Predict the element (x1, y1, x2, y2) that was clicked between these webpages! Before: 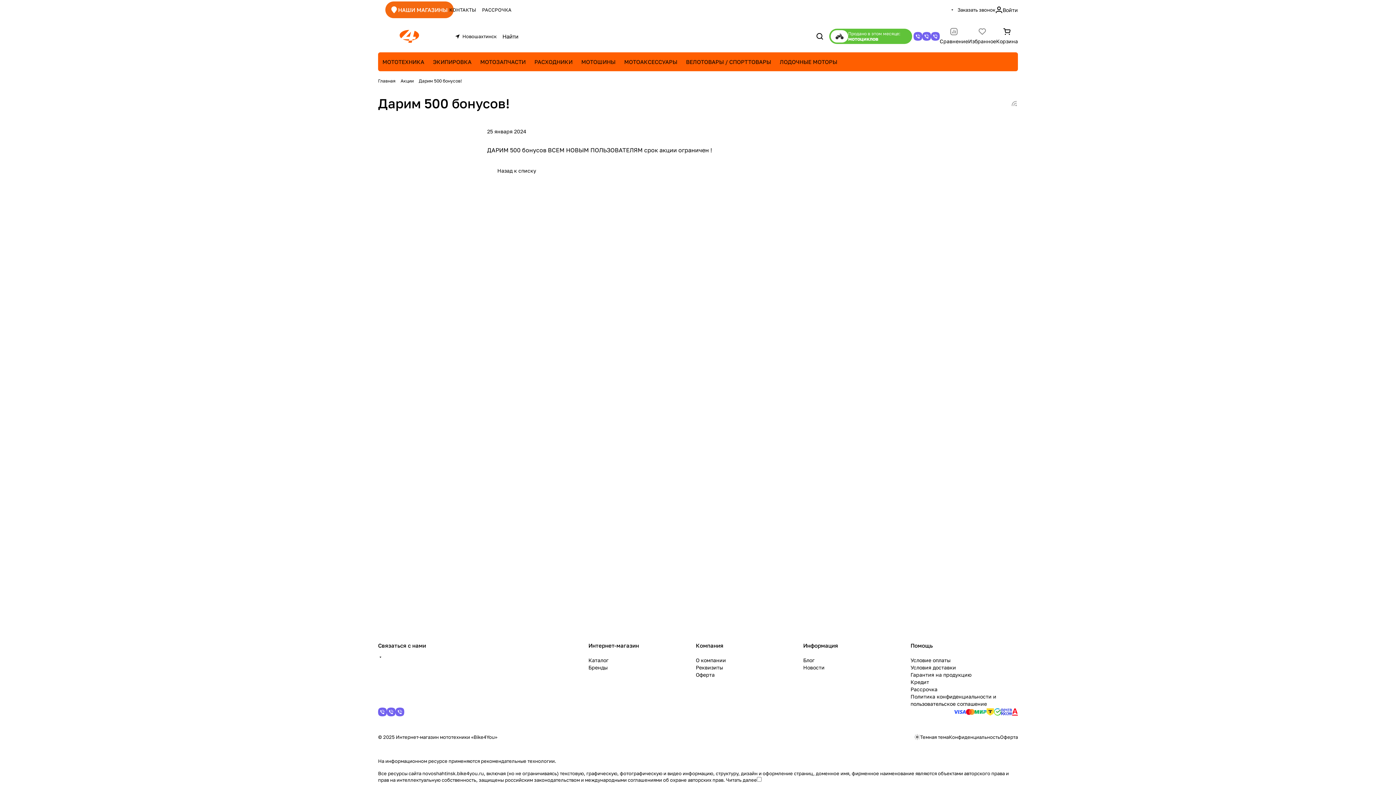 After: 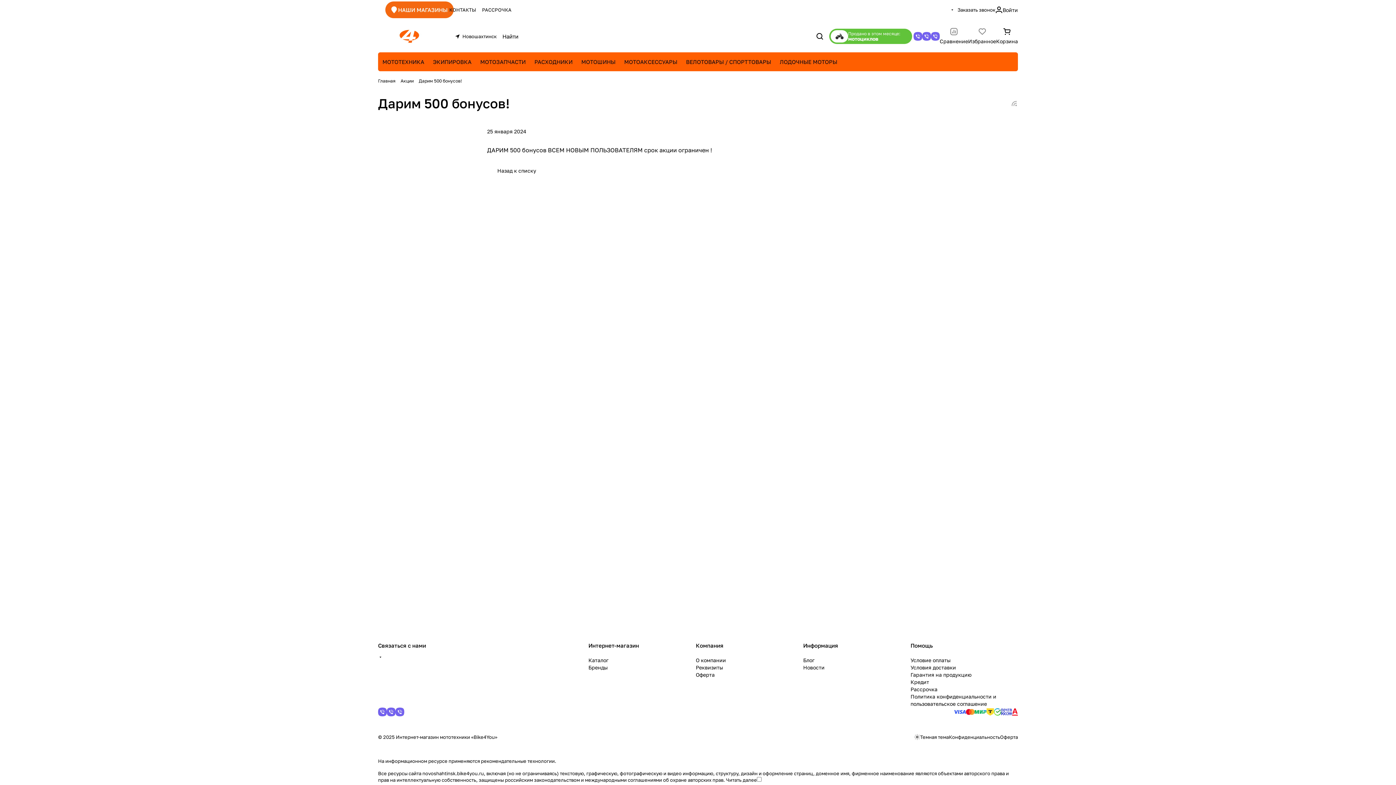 Action: bbox: (1003, 100, 1010, 107)